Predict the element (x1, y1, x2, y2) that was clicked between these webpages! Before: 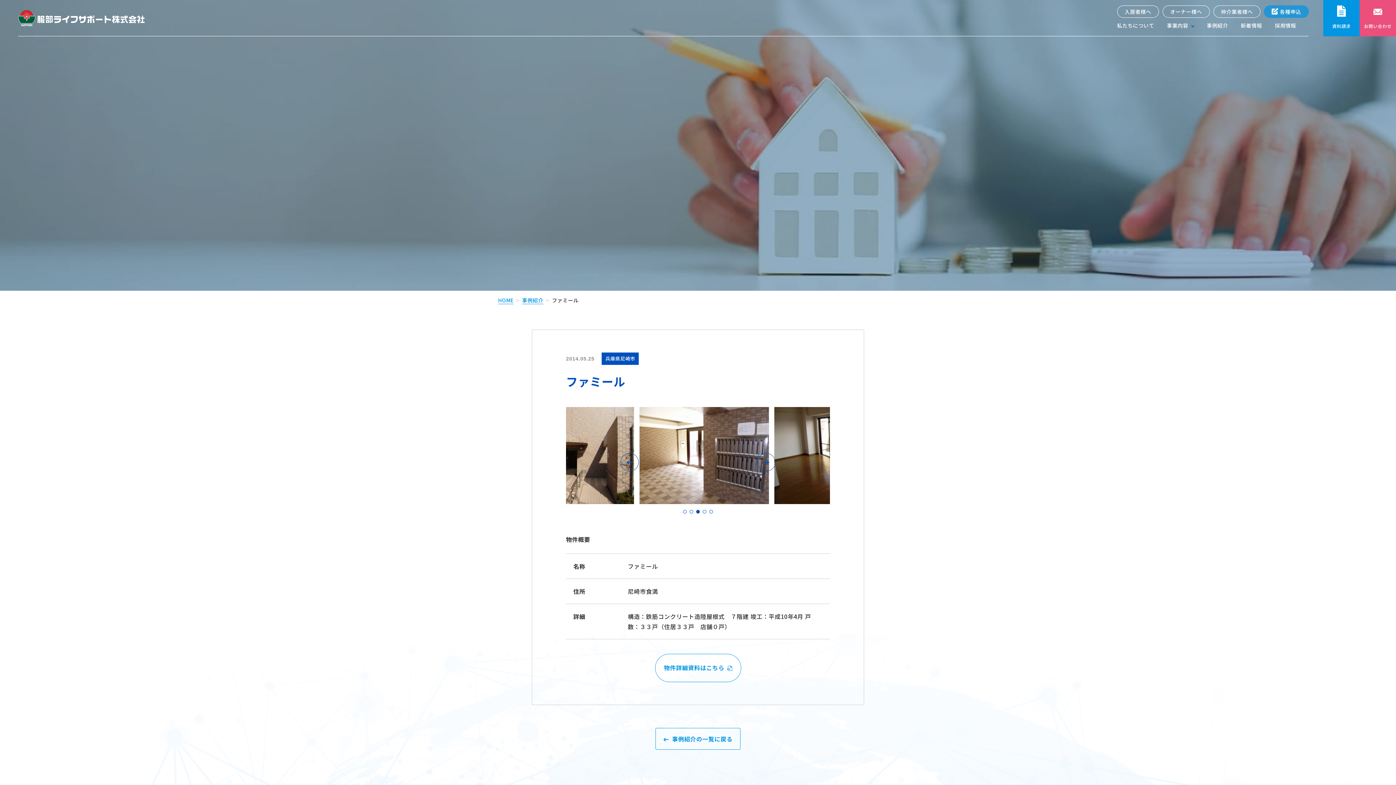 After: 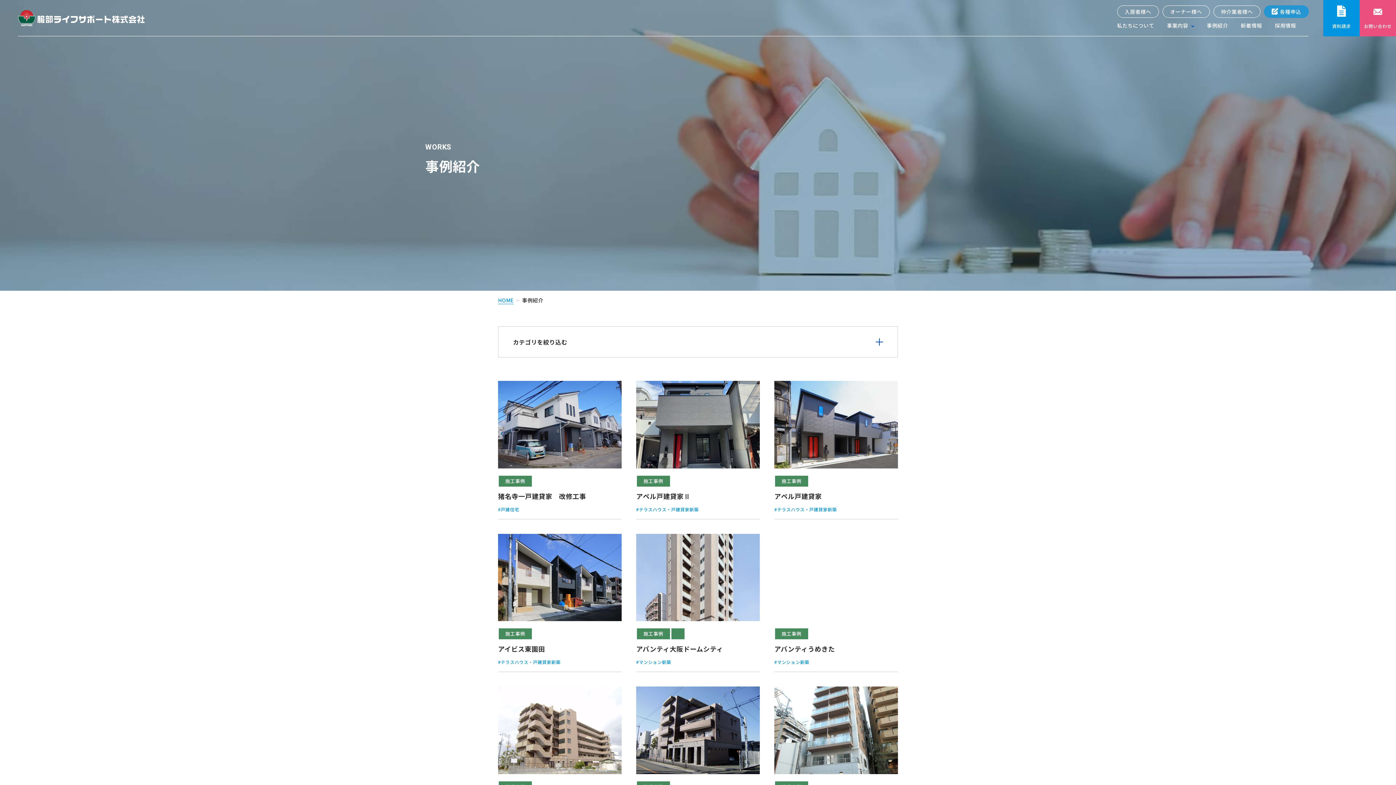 Action: bbox: (522, 296, 543, 304) label: 事例紹介